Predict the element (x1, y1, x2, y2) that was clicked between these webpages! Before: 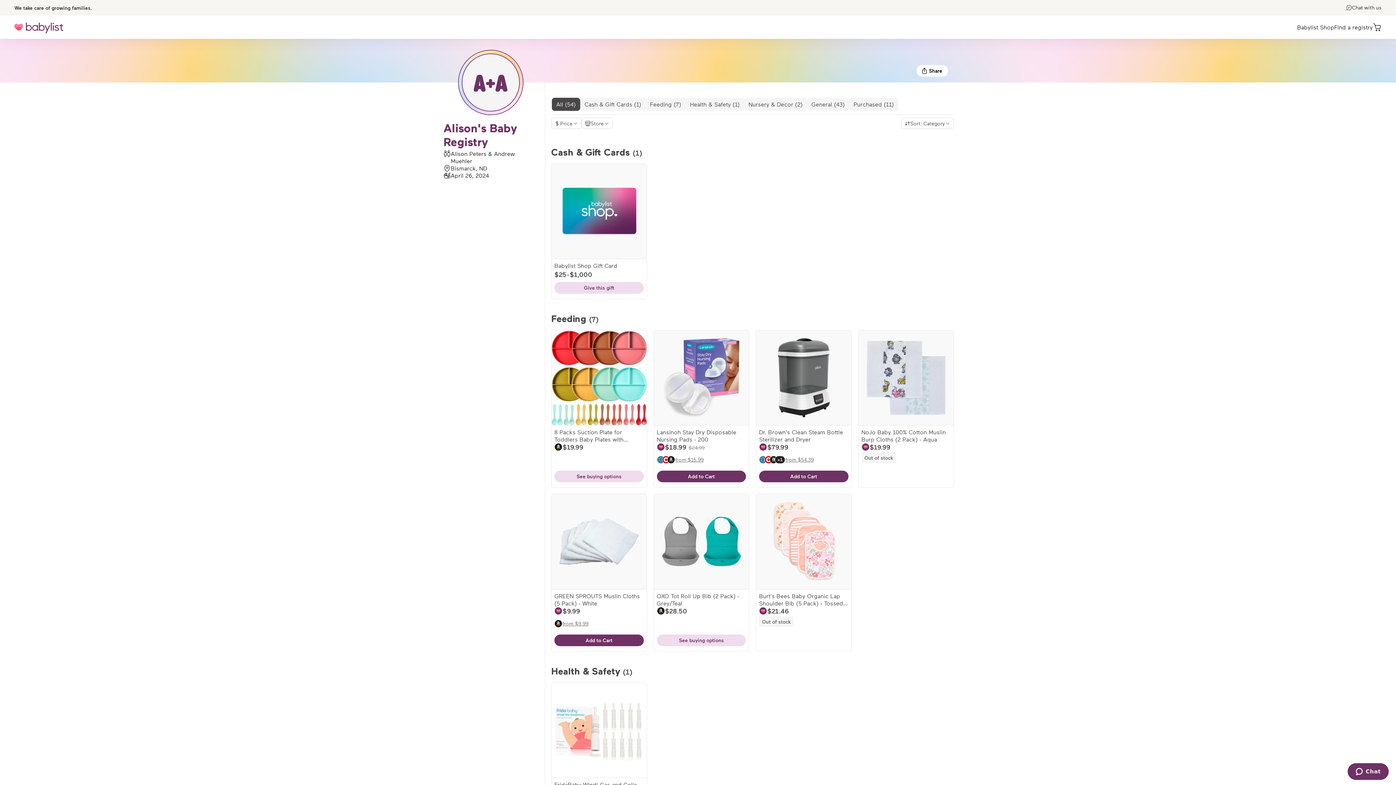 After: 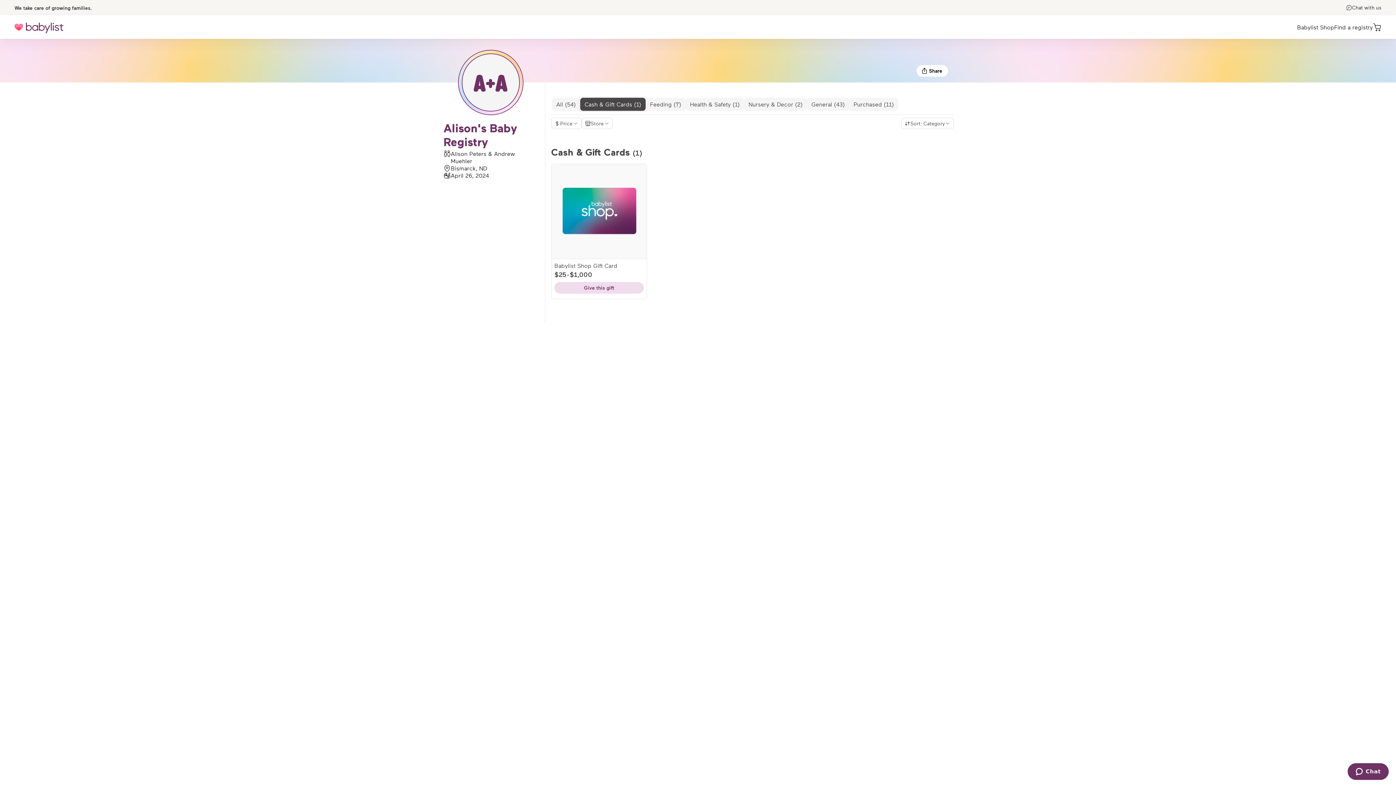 Action: label: Cash & Gift Cards (1) bbox: (580, 97, 645, 110)